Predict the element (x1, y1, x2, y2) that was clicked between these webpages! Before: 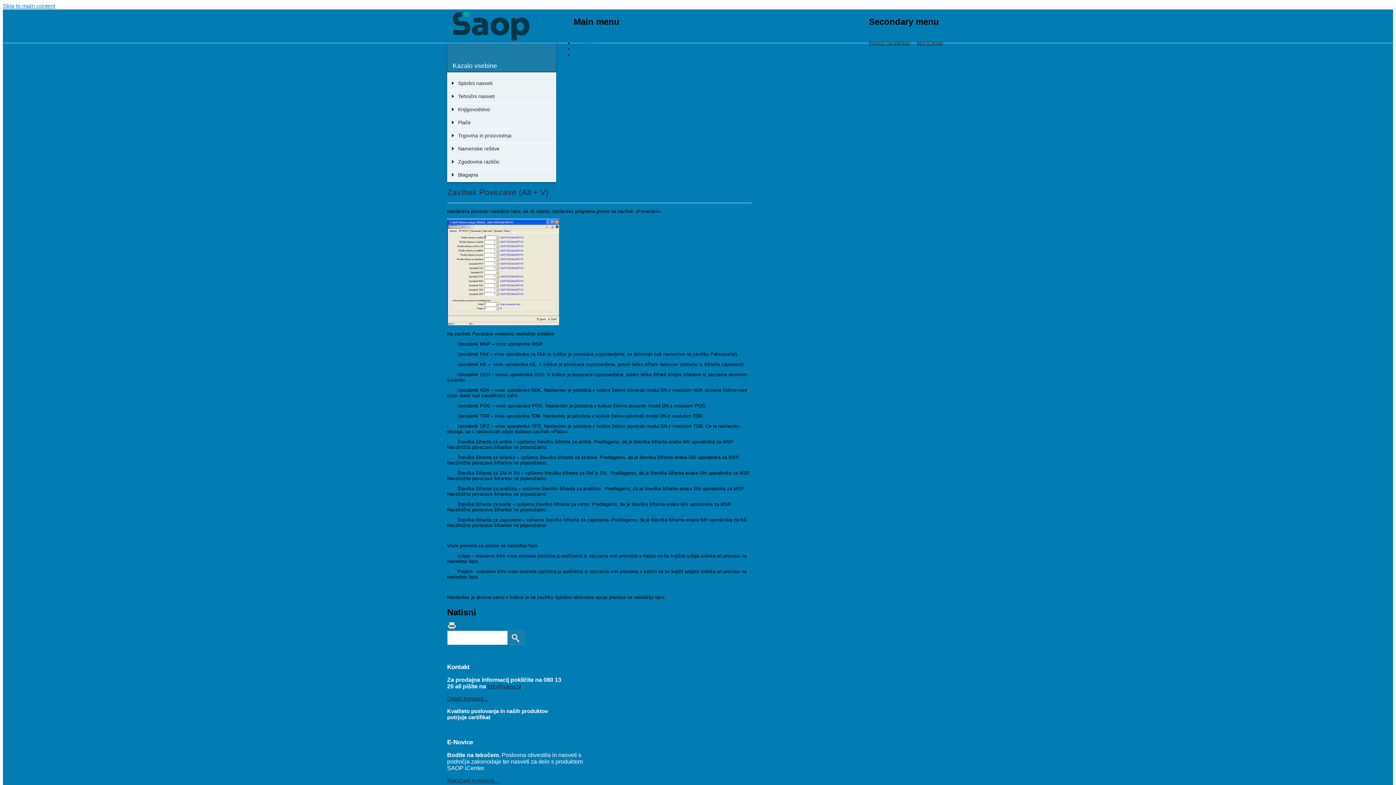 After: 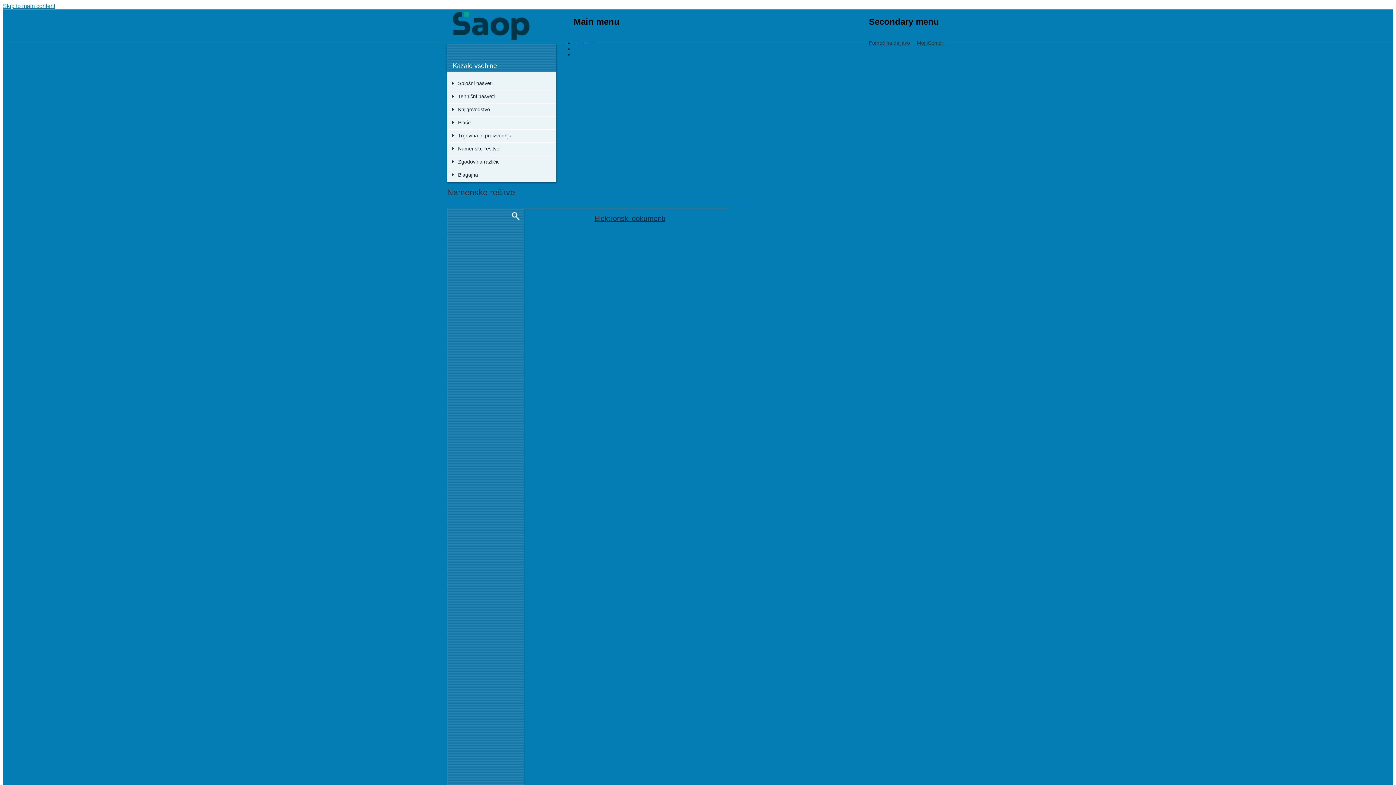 Action: label: Namenske rešitve bbox: (458, 142, 556, 154)